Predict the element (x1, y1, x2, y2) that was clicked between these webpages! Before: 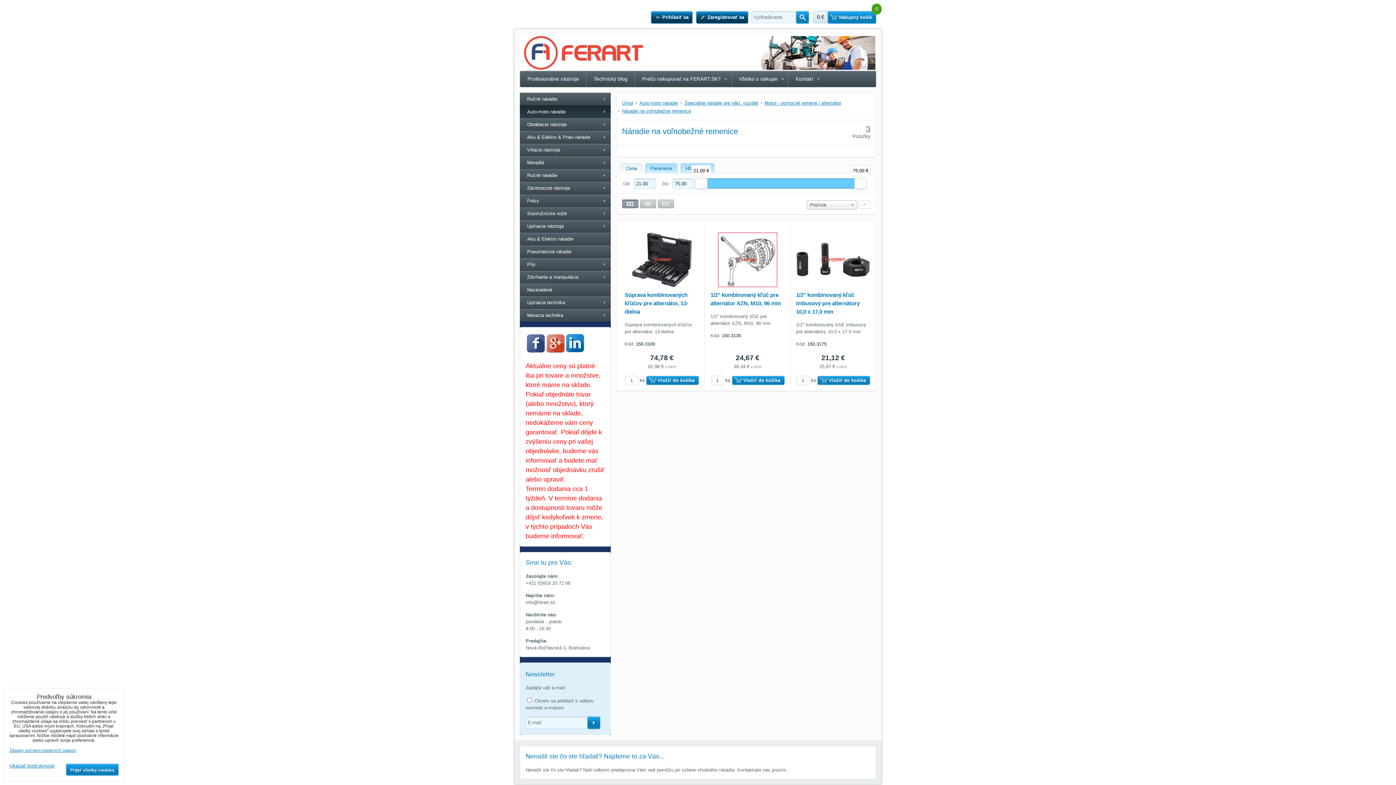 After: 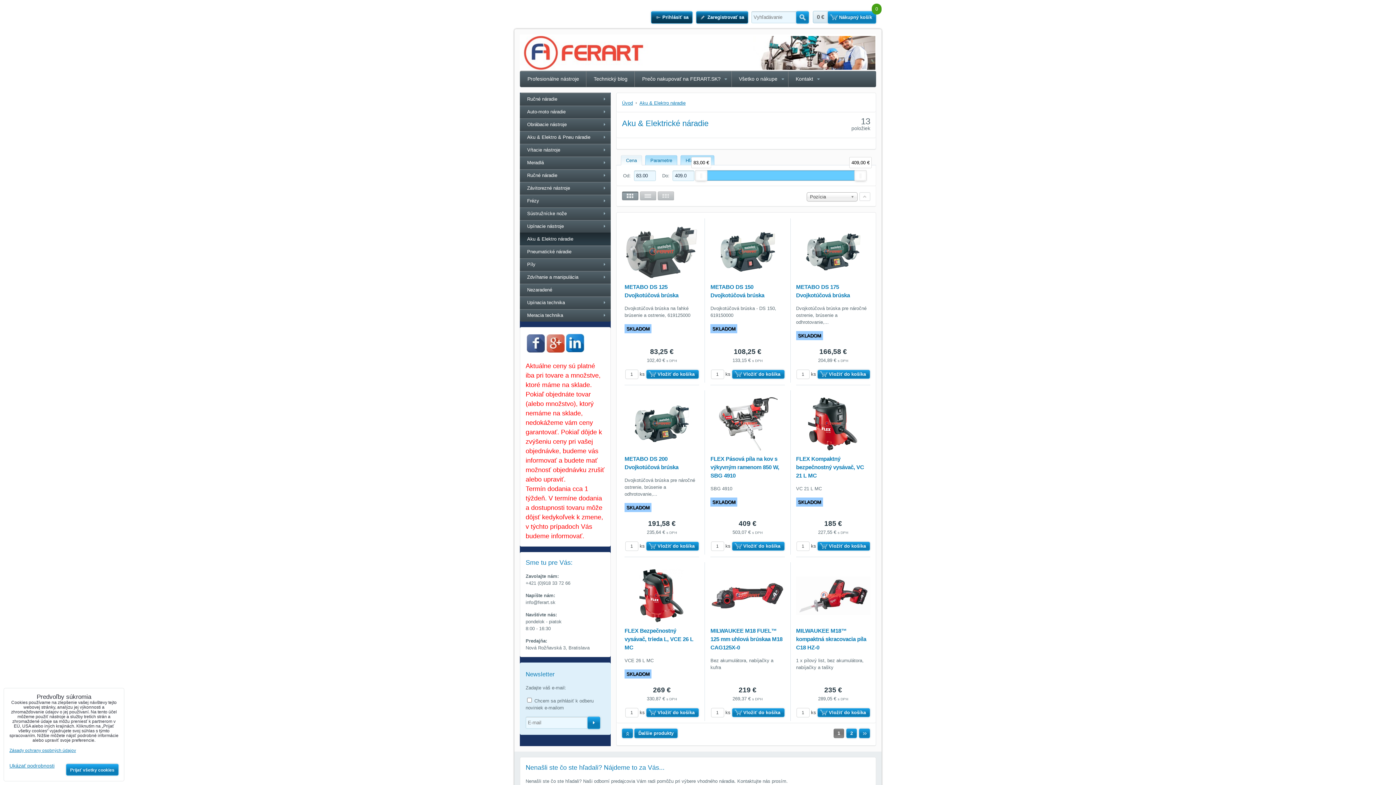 Action: bbox: (520, 232, 610, 245) label: Aku & Elektro náradie